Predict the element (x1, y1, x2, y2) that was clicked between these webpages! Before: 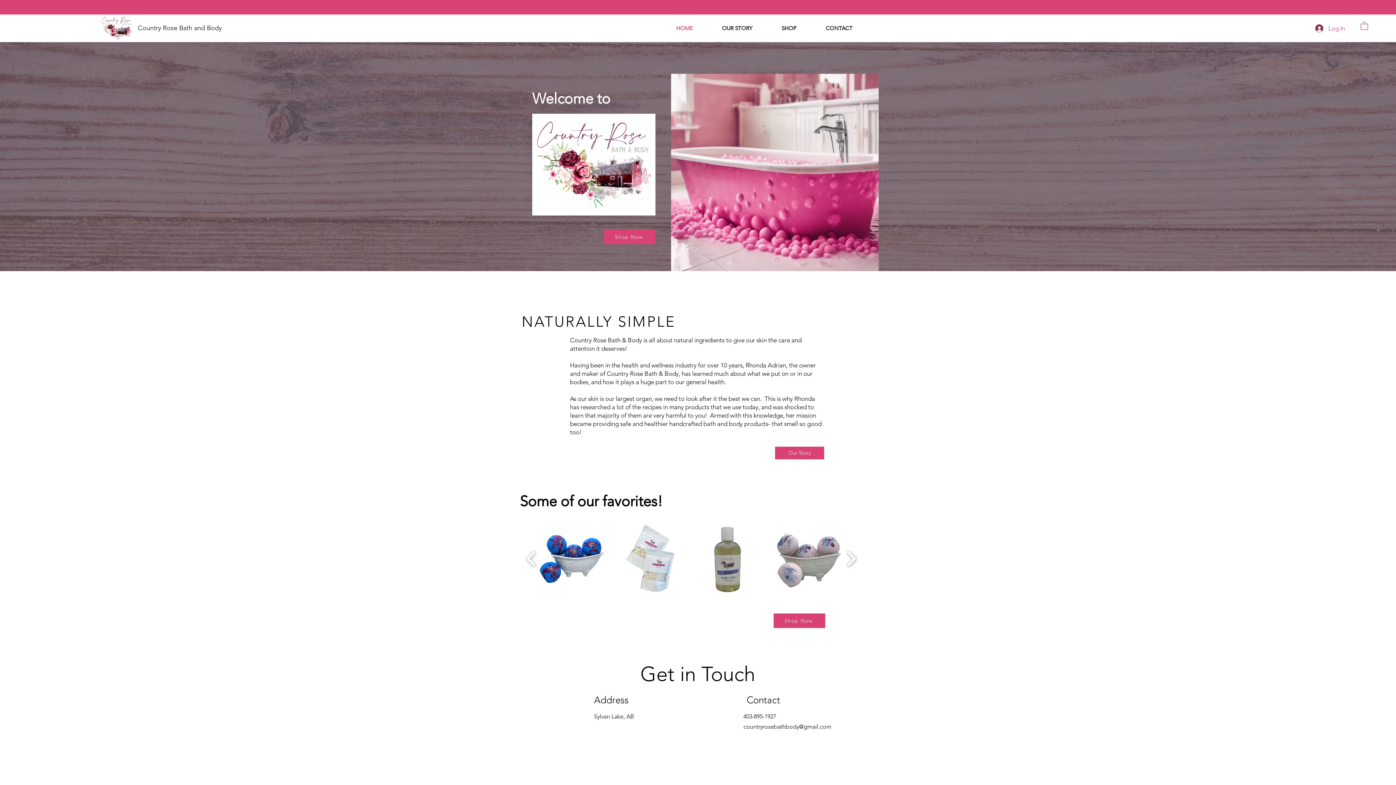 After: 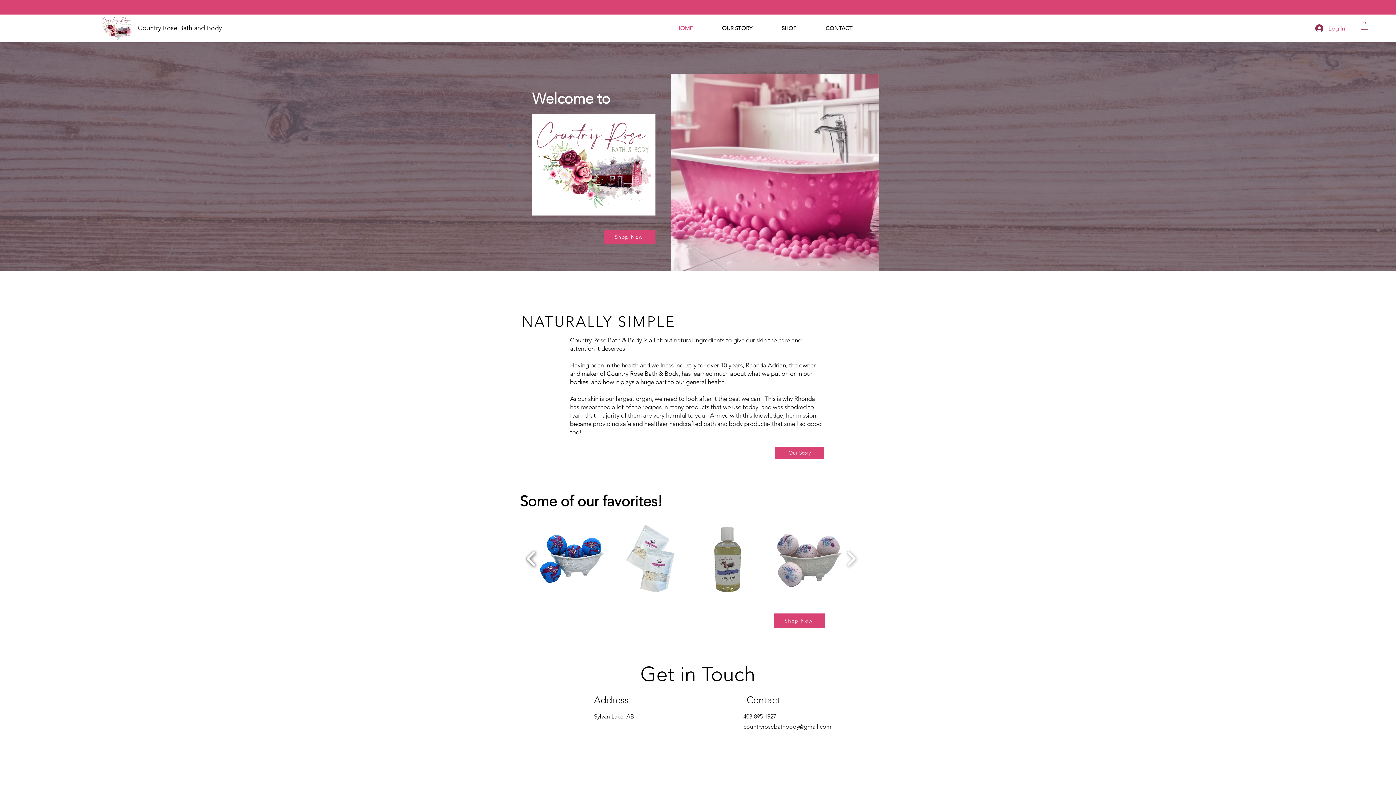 Action: bbox: (523, 538, 539, 579) label: play backward